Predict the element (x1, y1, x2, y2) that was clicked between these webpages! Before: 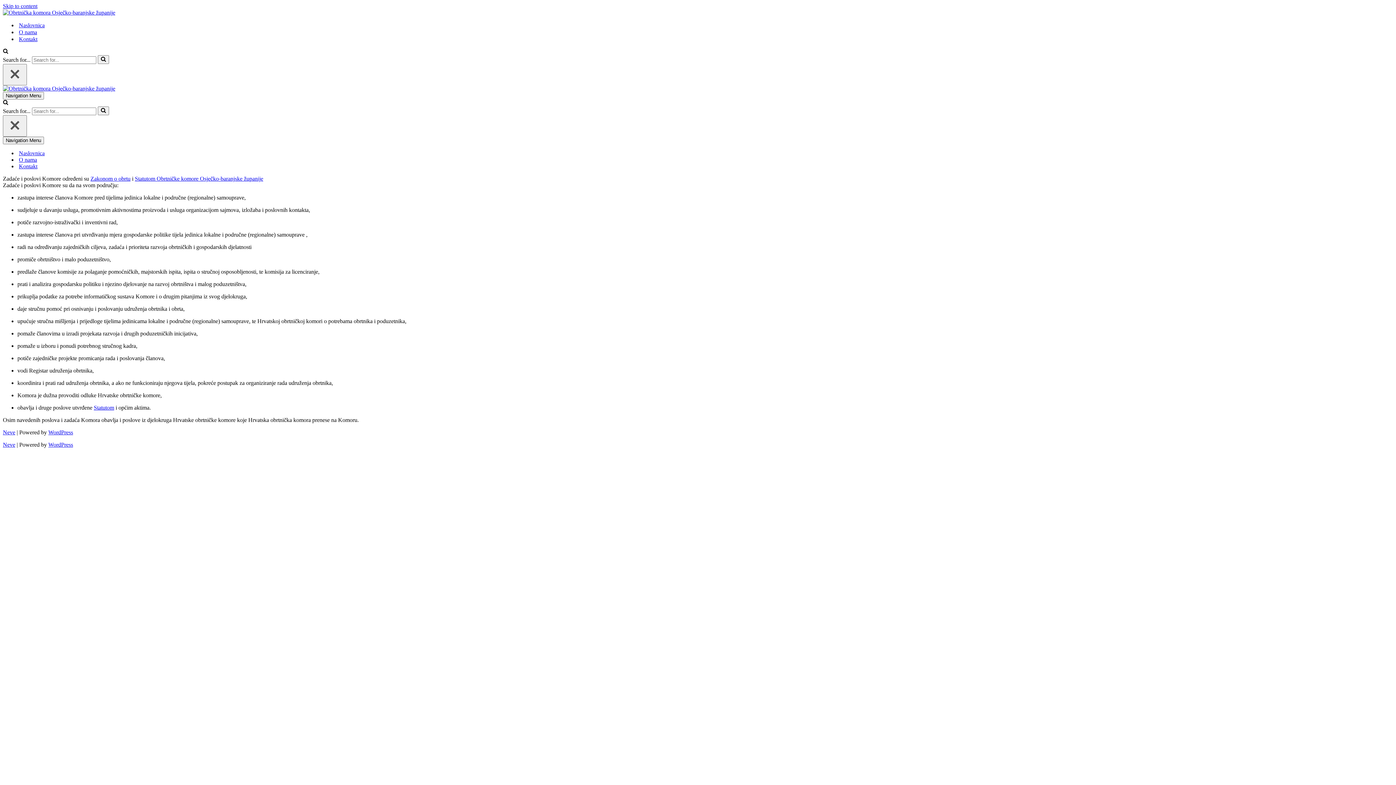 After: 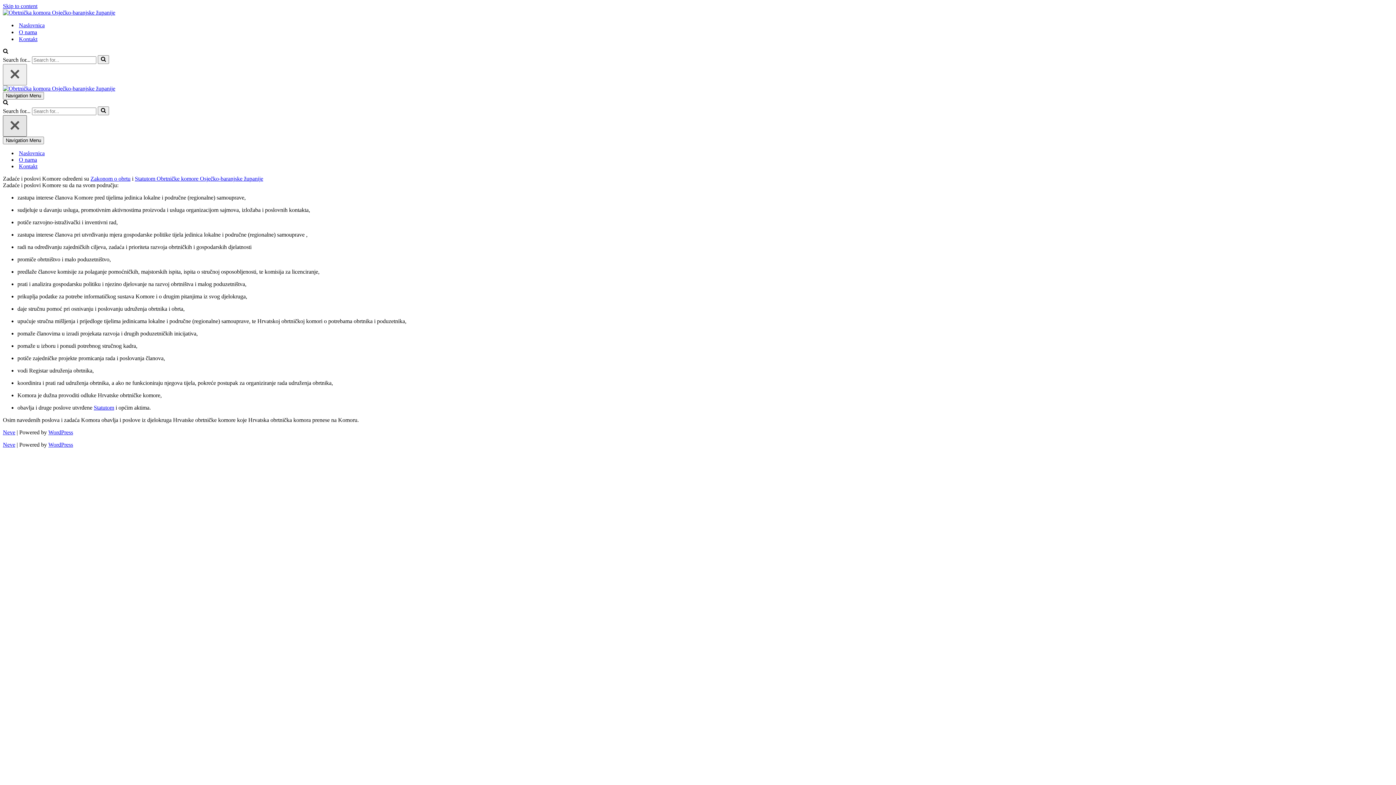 Action: bbox: (2, 115, 26, 136) label: Close